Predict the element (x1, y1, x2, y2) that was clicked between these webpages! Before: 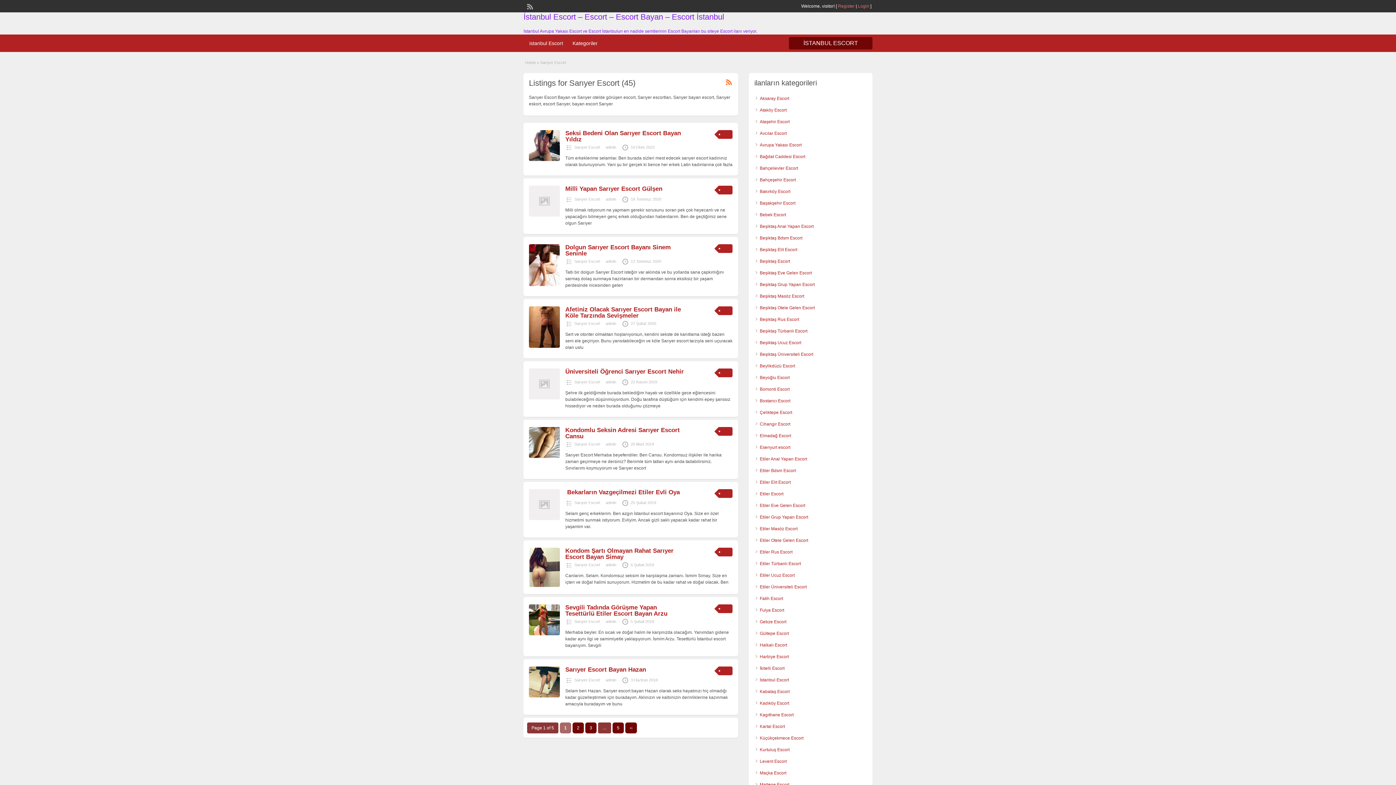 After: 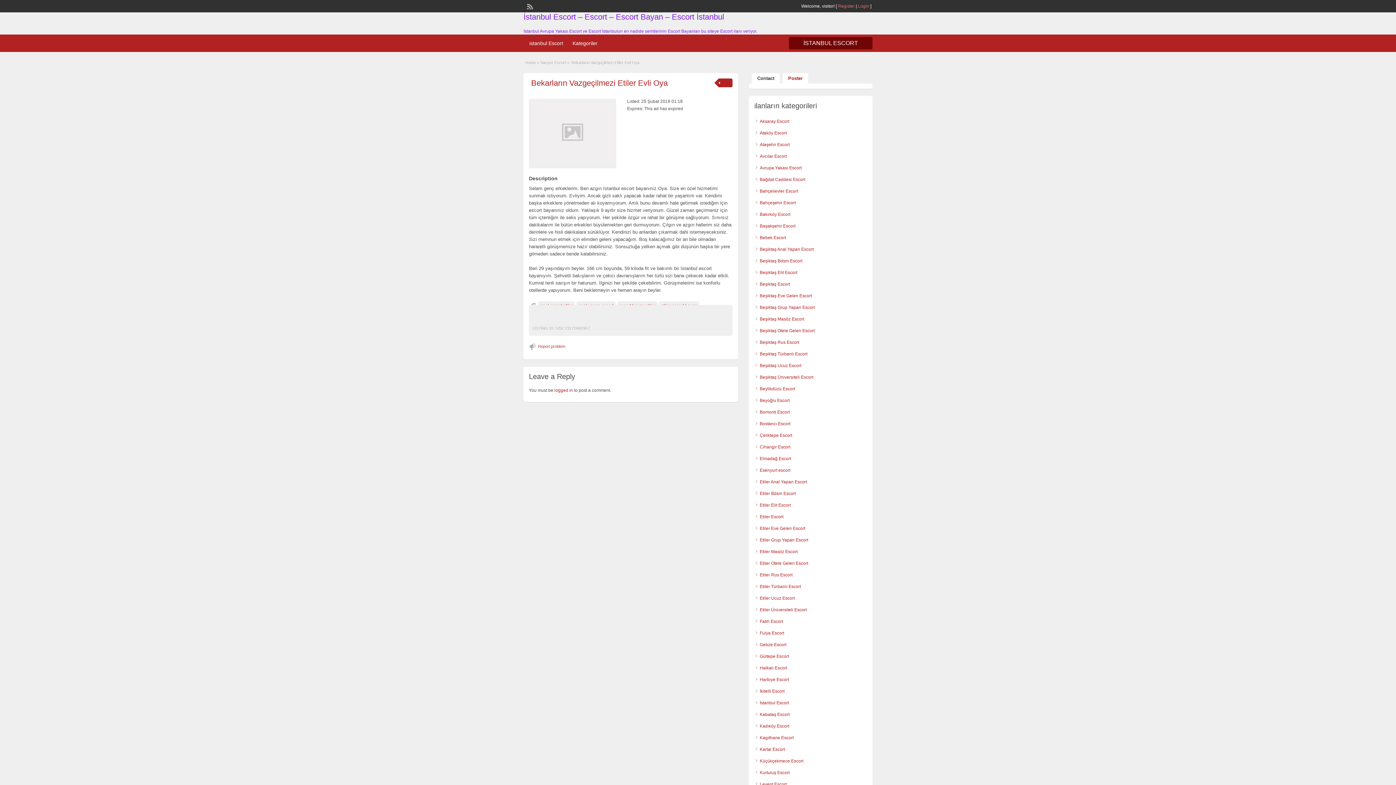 Action: label:  Bekarların Vazgeçilmezi Etiler Evli Oya bbox: (565, 489, 680, 496)